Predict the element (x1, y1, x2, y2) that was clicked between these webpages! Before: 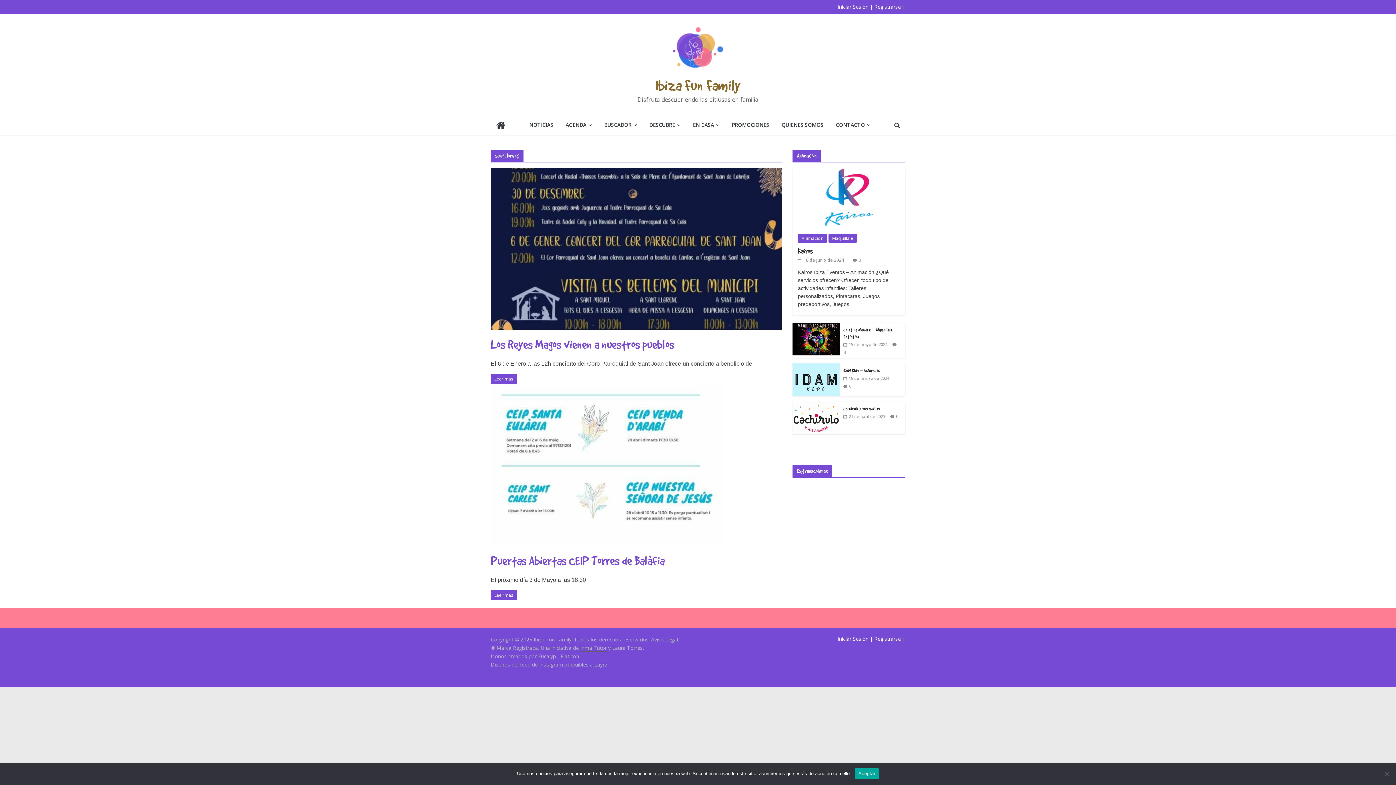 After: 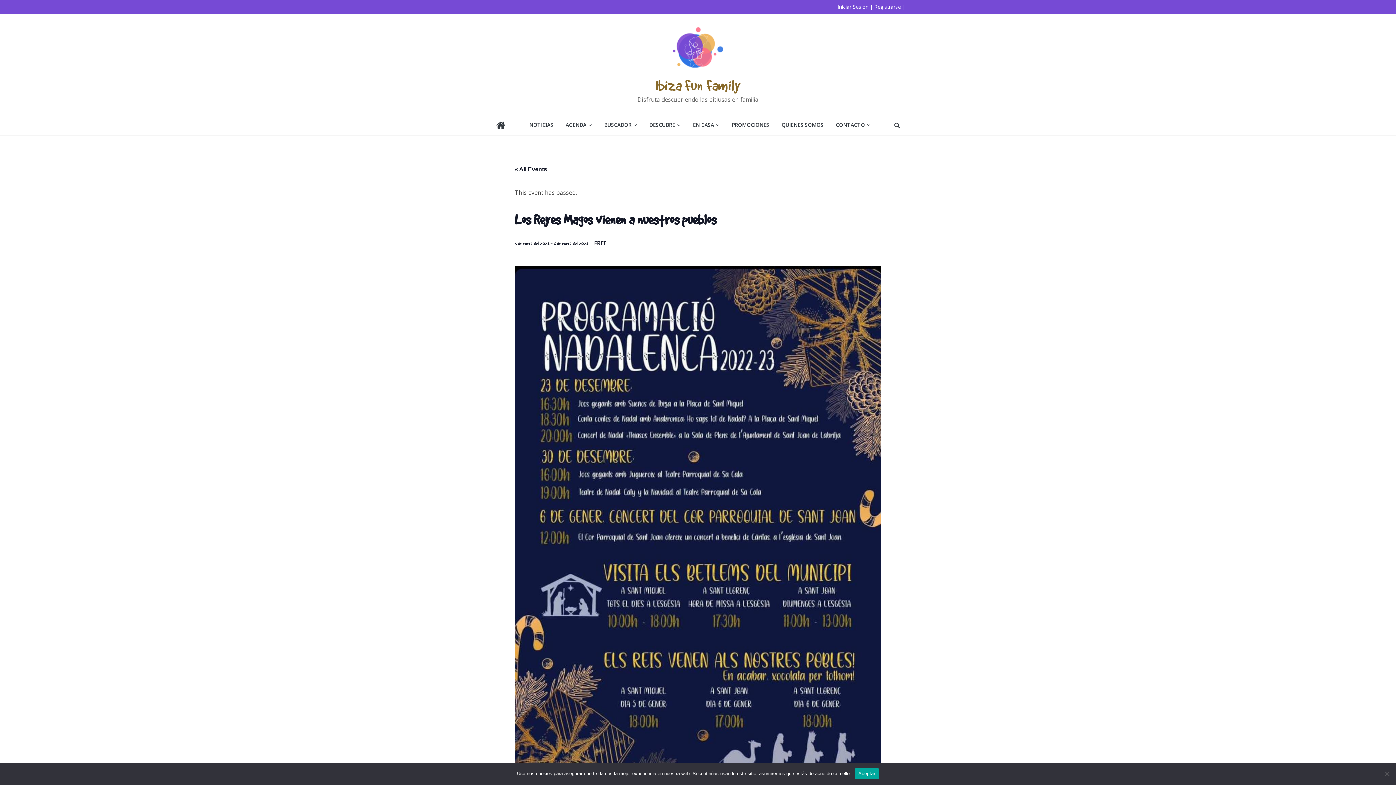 Action: label: Leer más bbox: (490, 373, 517, 384)